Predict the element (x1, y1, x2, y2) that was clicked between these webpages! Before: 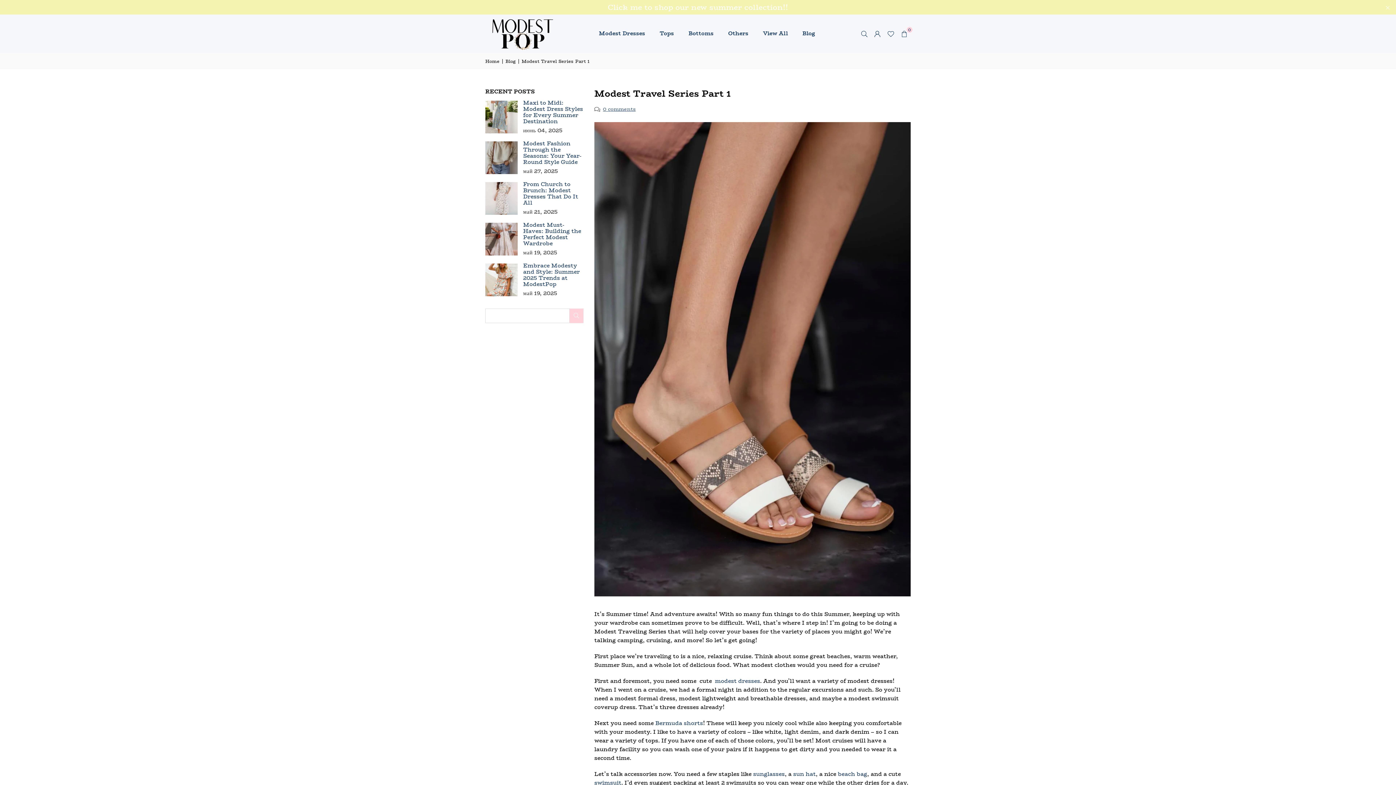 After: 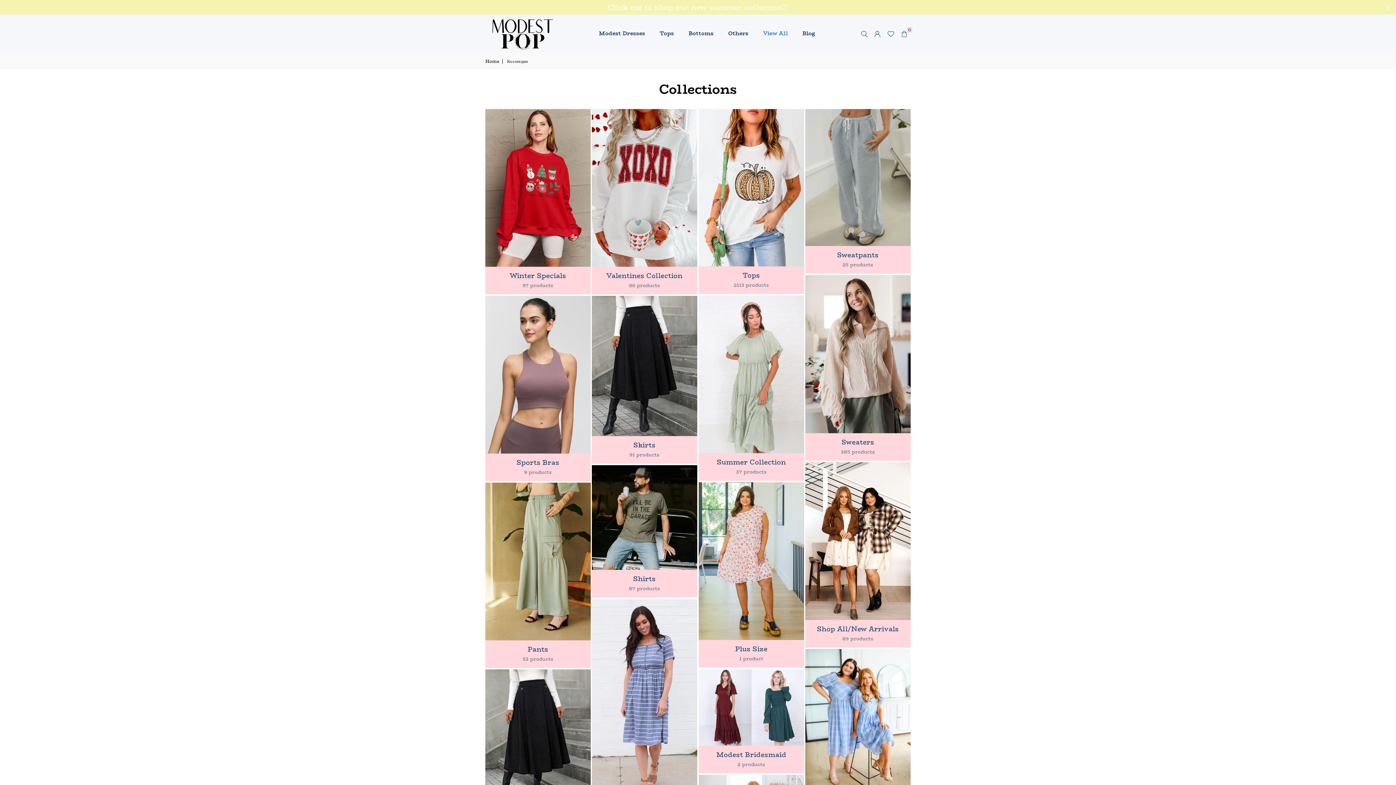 Action: label: View All bbox: (757, 22, 793, 44)